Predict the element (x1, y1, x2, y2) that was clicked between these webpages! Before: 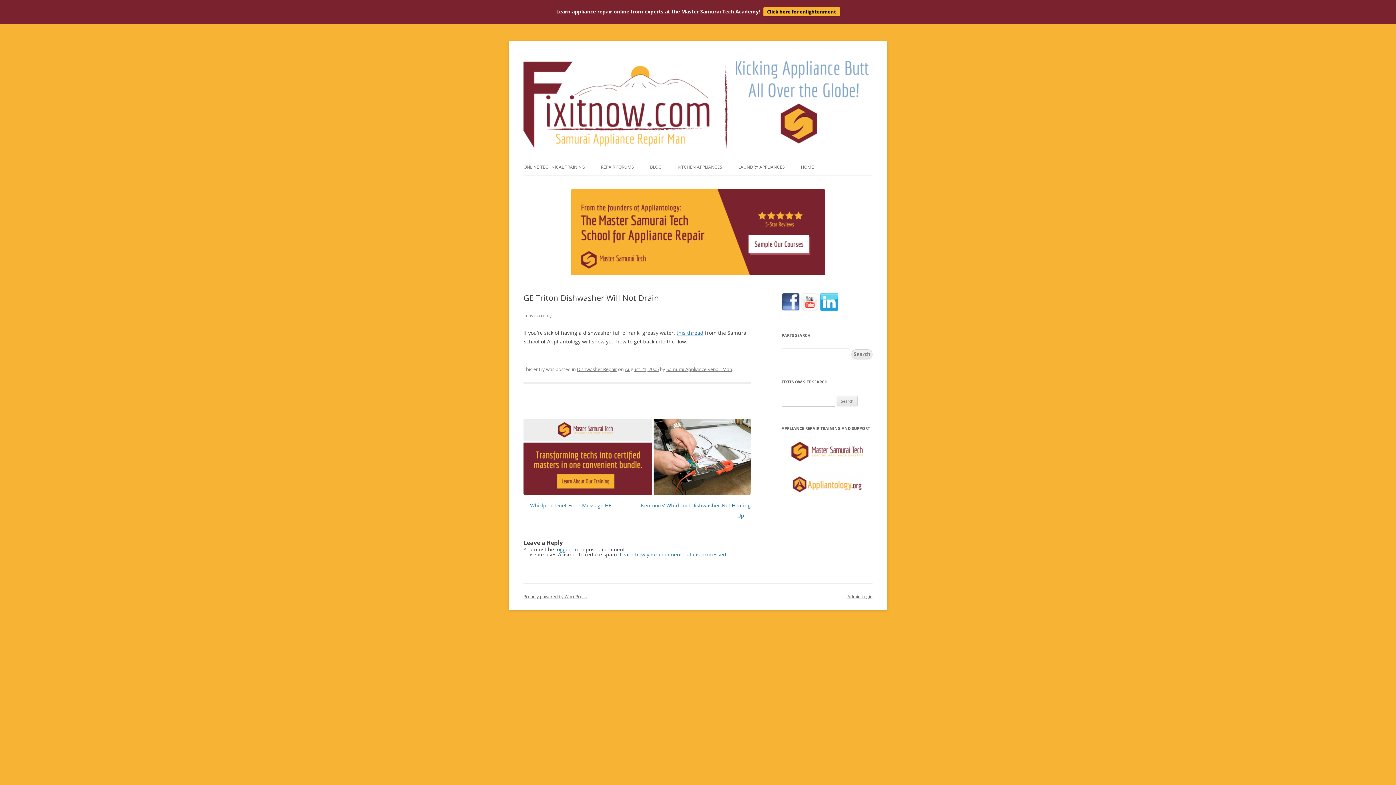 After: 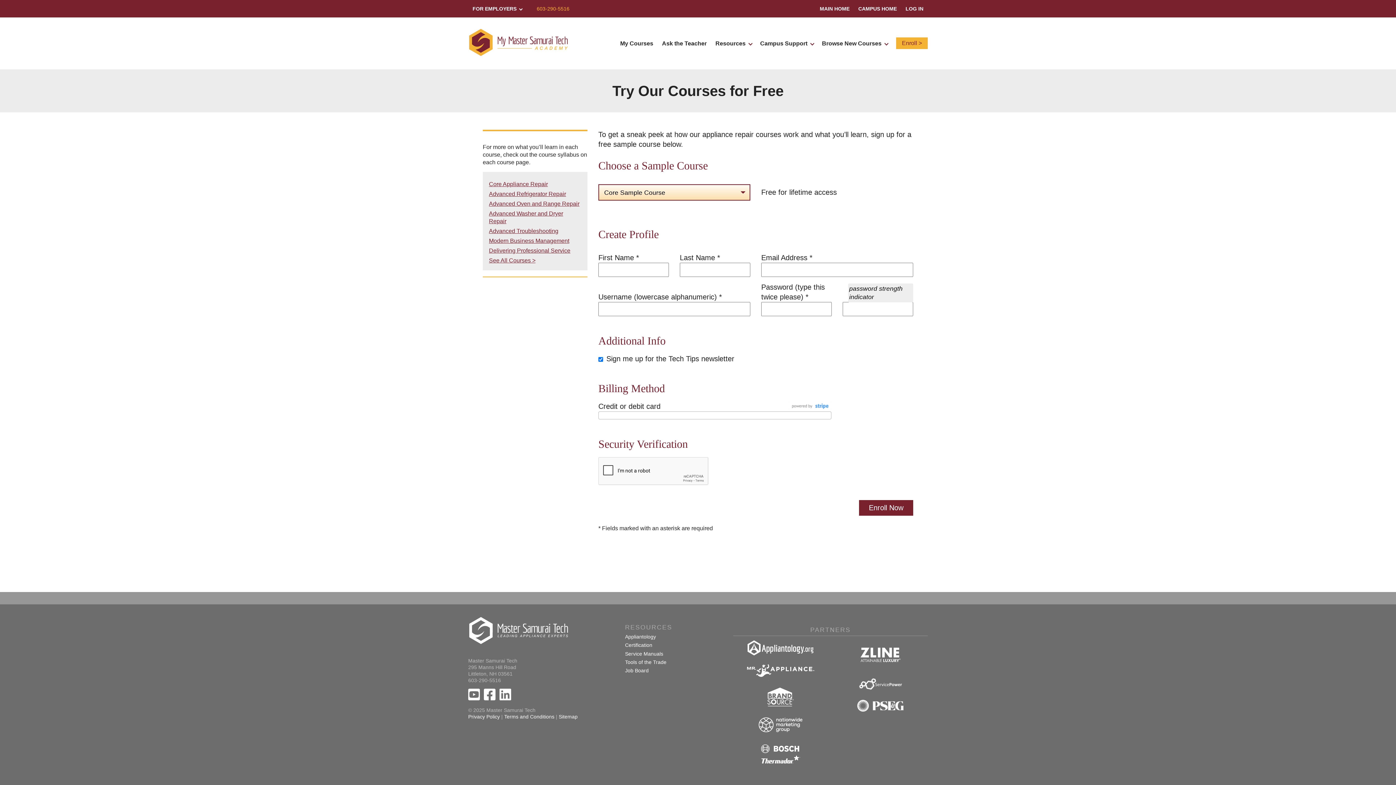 Action: bbox: (570, 269, 825, 276)